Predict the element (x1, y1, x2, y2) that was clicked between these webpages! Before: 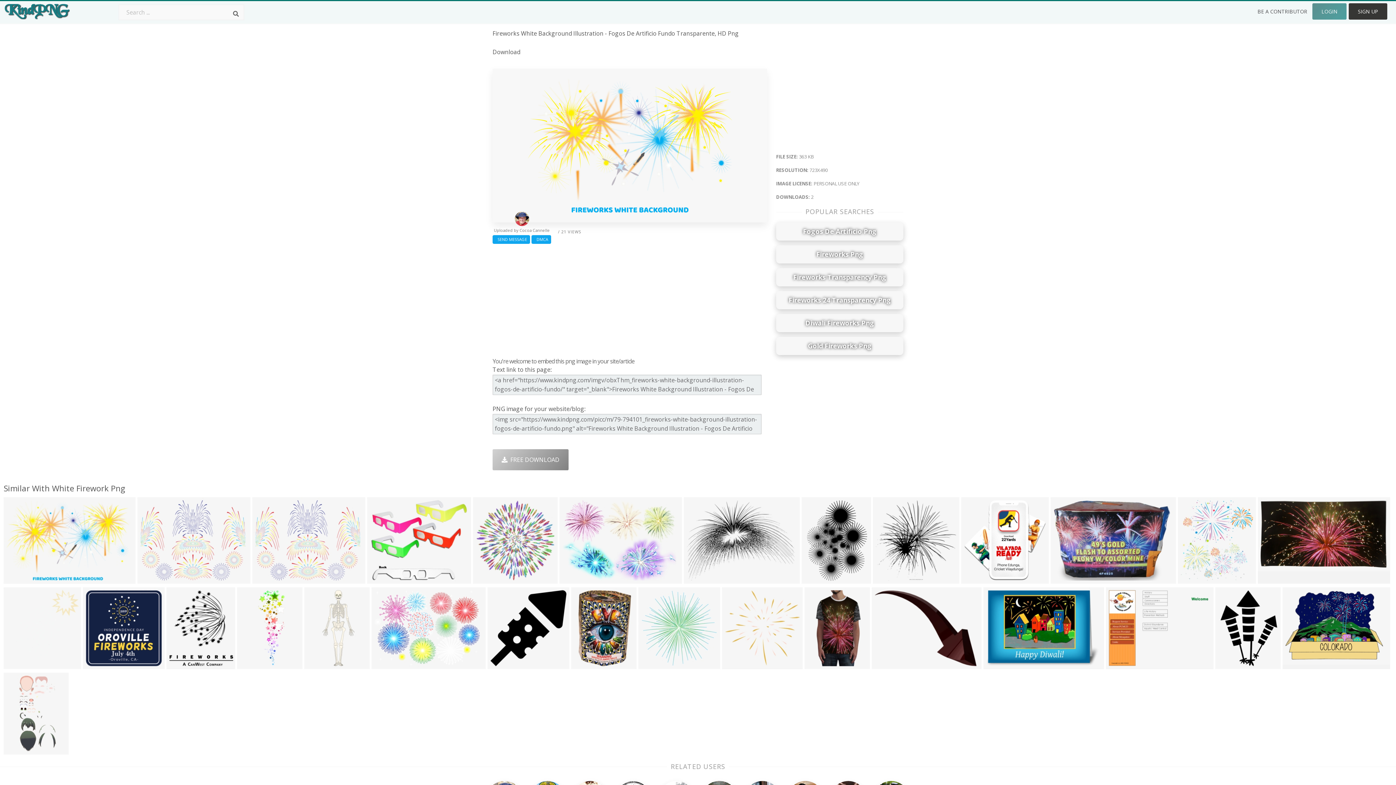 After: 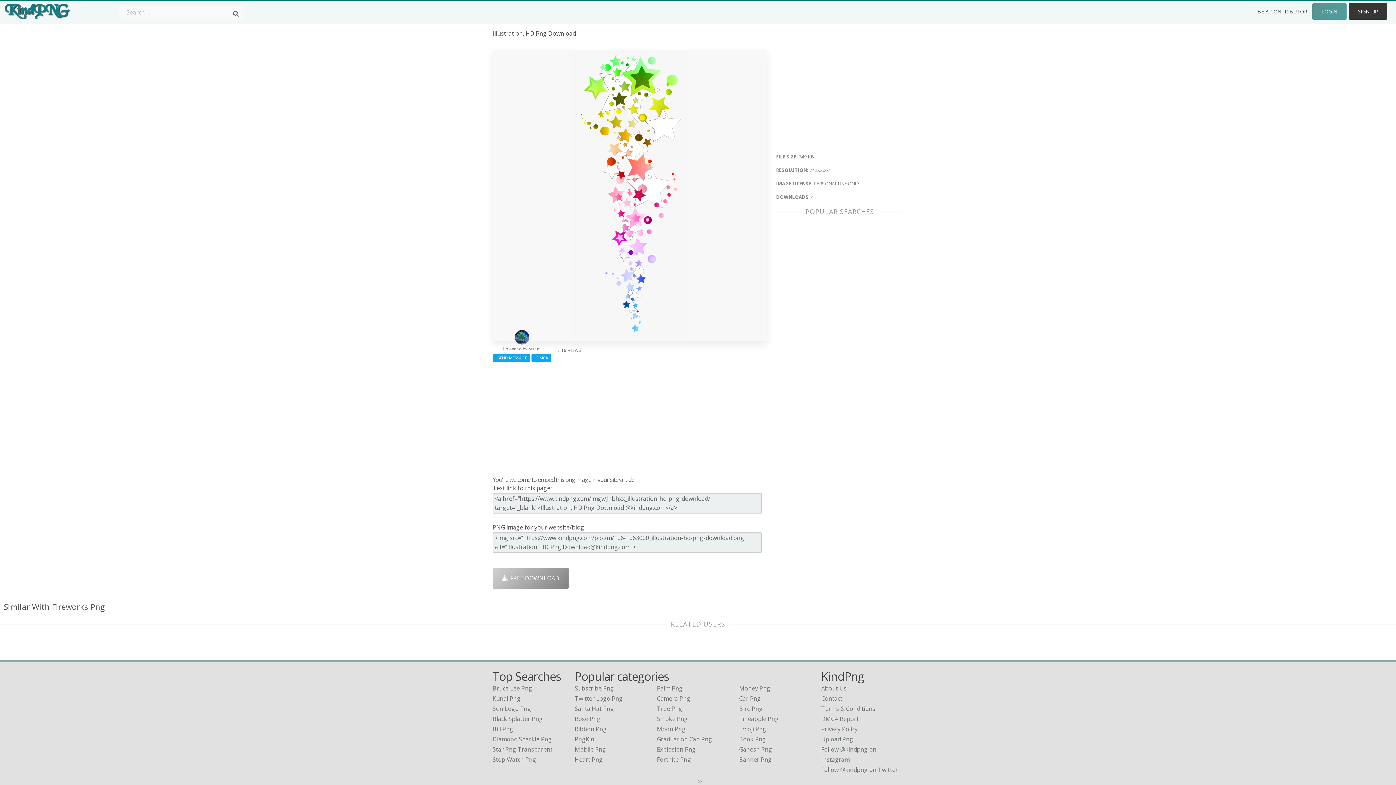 Action: bbox: (239, 659, 265, 670) label: 742x2067